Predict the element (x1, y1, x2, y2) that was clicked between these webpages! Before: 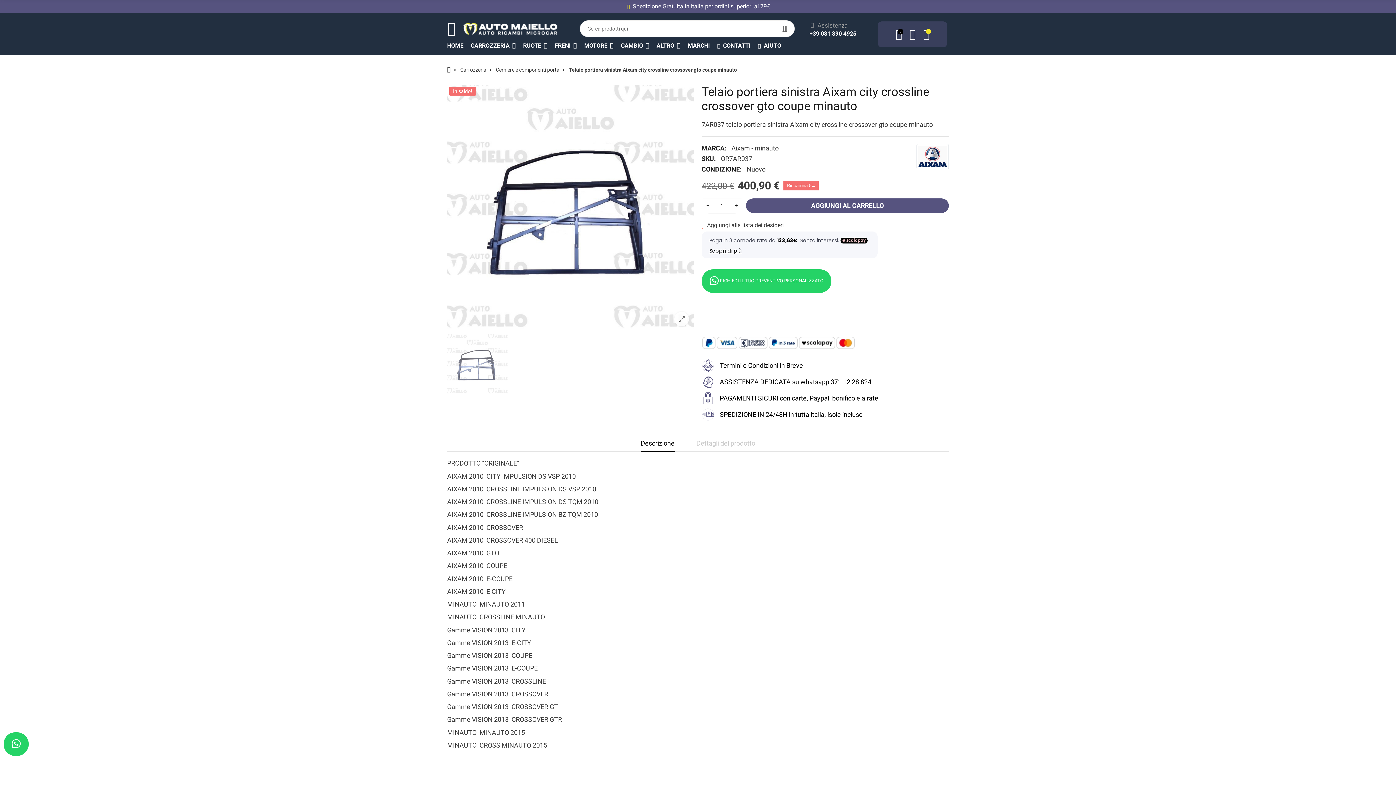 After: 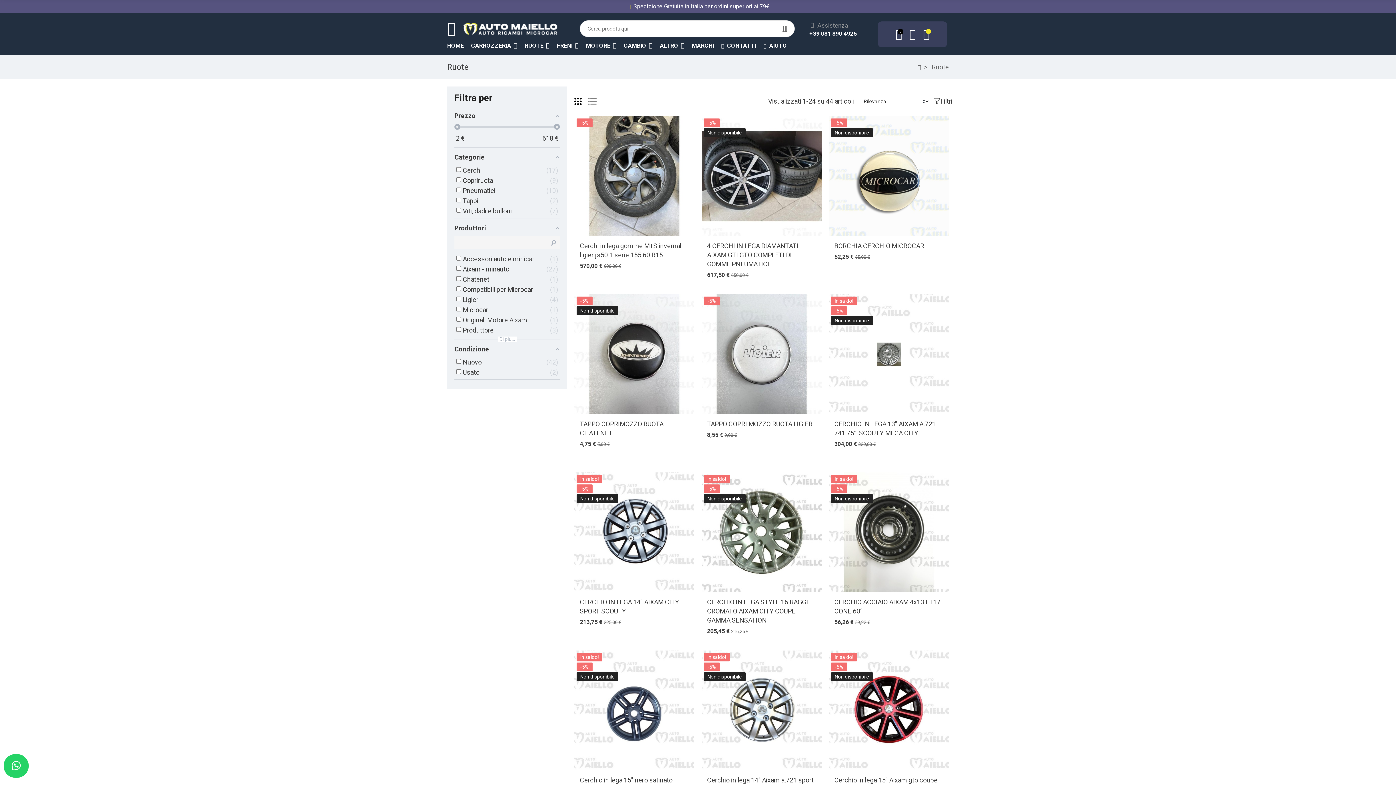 Action: bbox: (523, 36, 554, 54) label: RUOTE 